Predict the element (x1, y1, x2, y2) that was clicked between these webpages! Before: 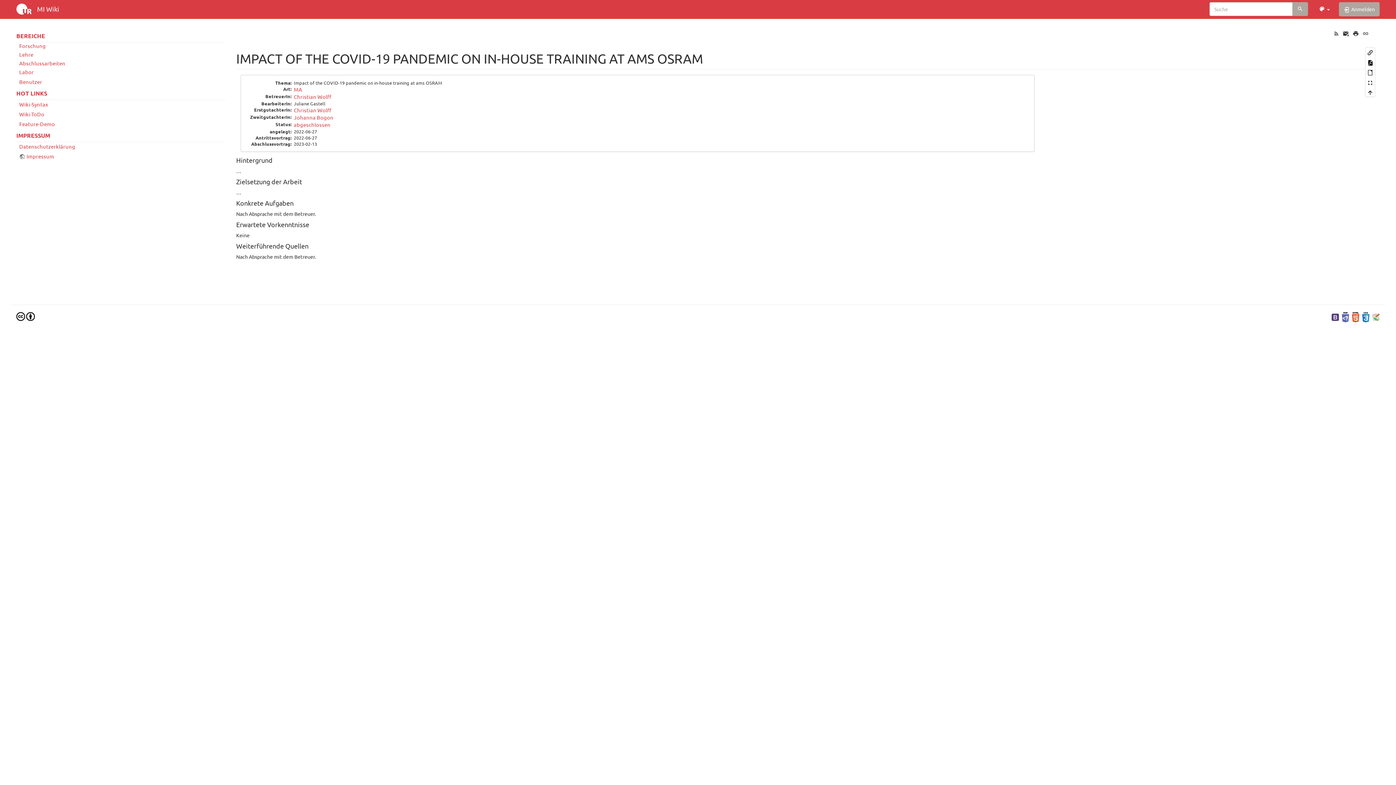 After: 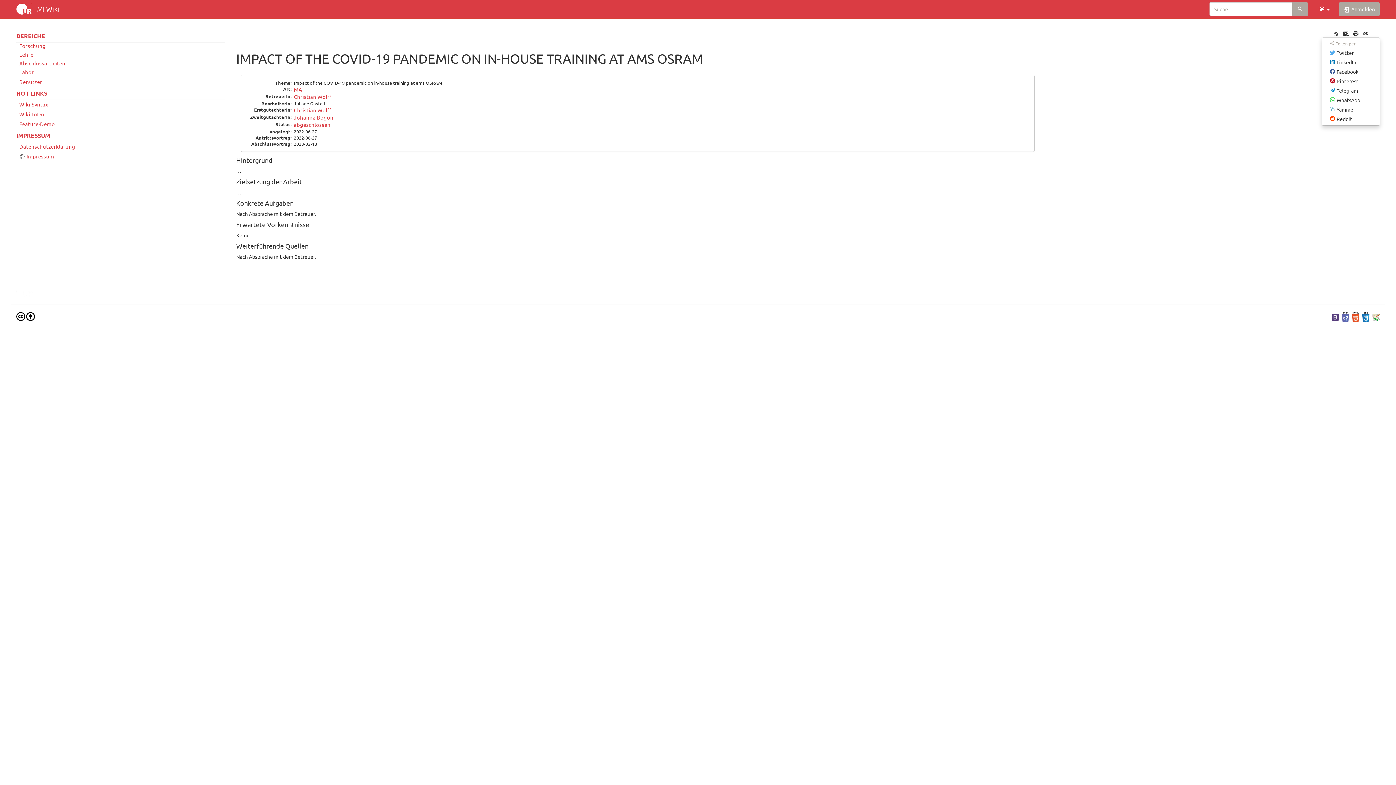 Action: bbox: (1323, 29, 1330, 36)